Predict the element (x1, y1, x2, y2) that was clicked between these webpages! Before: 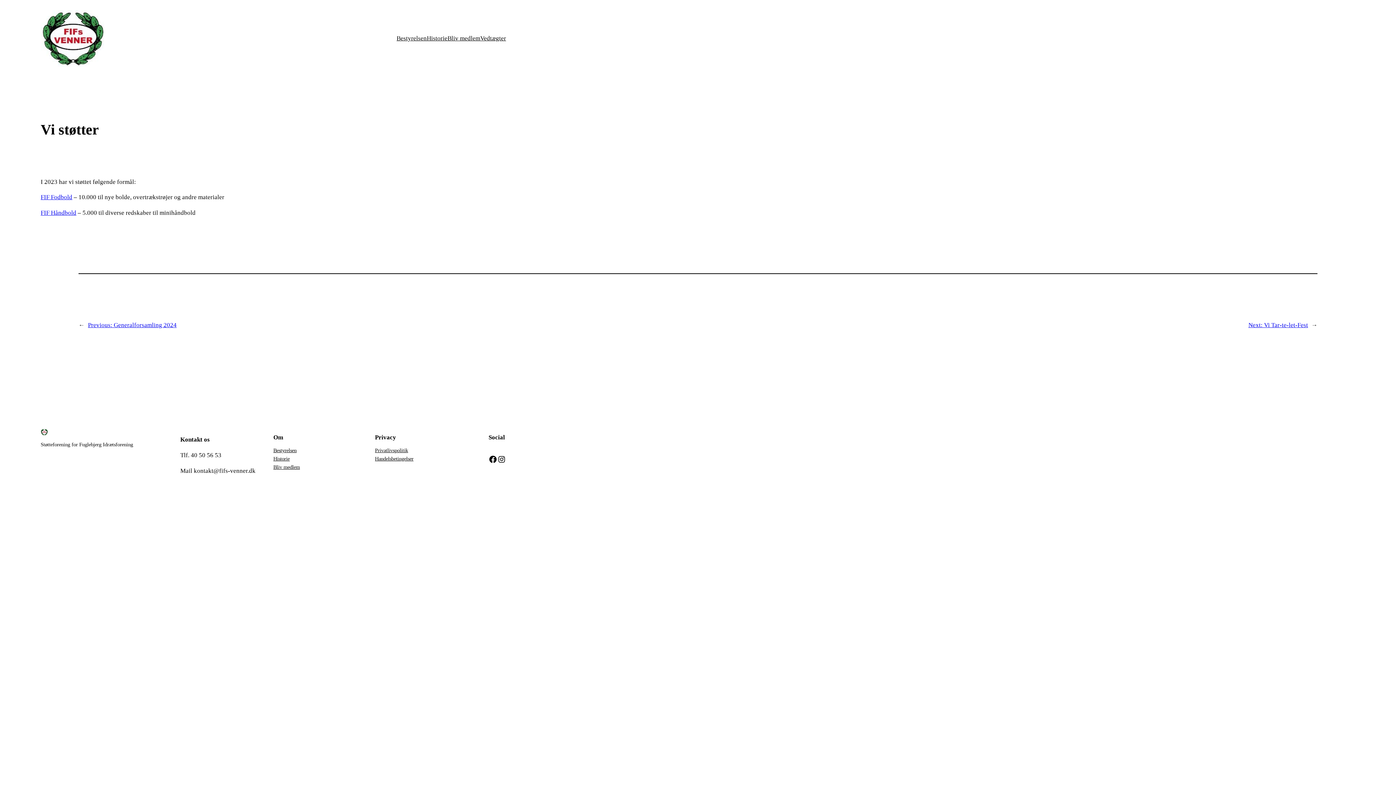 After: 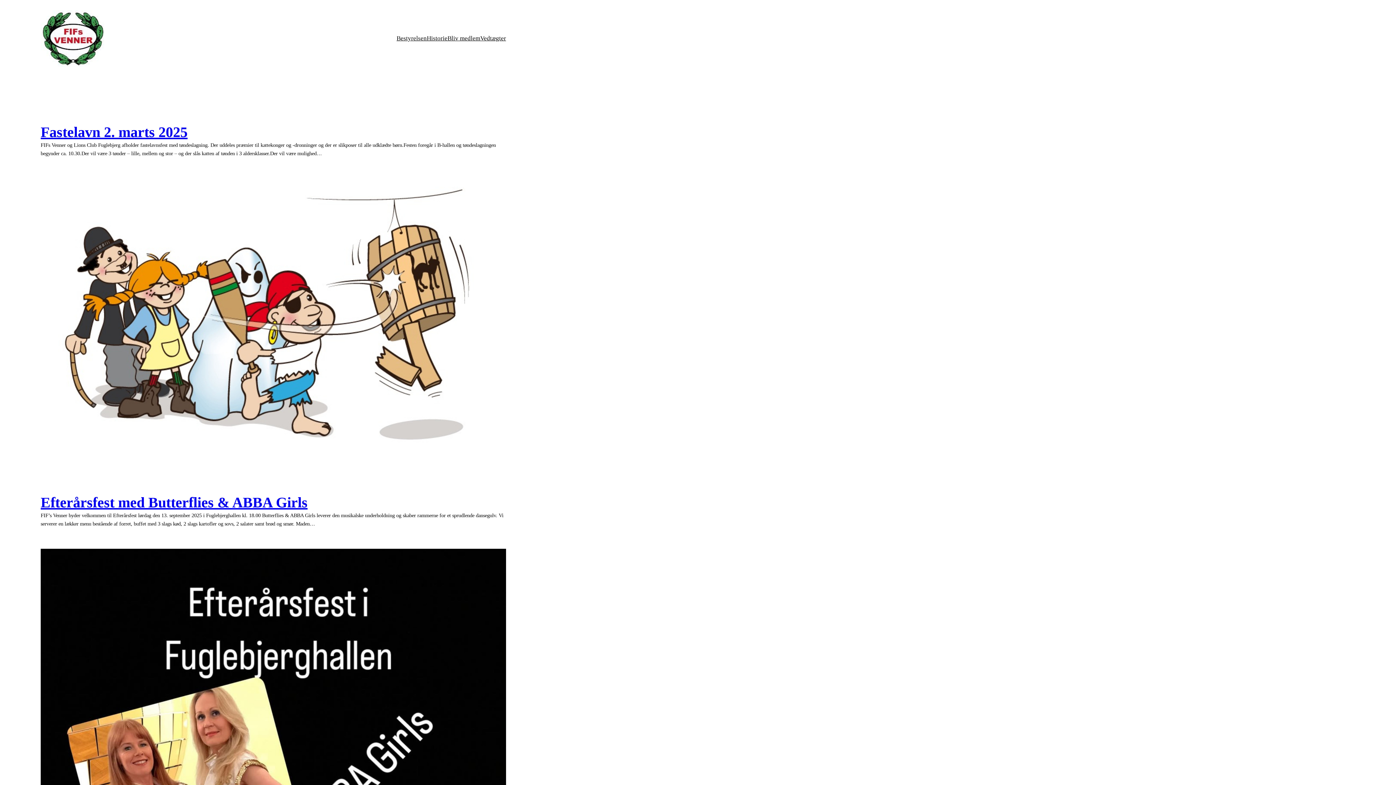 Action: bbox: (40, 10, 105, 66)